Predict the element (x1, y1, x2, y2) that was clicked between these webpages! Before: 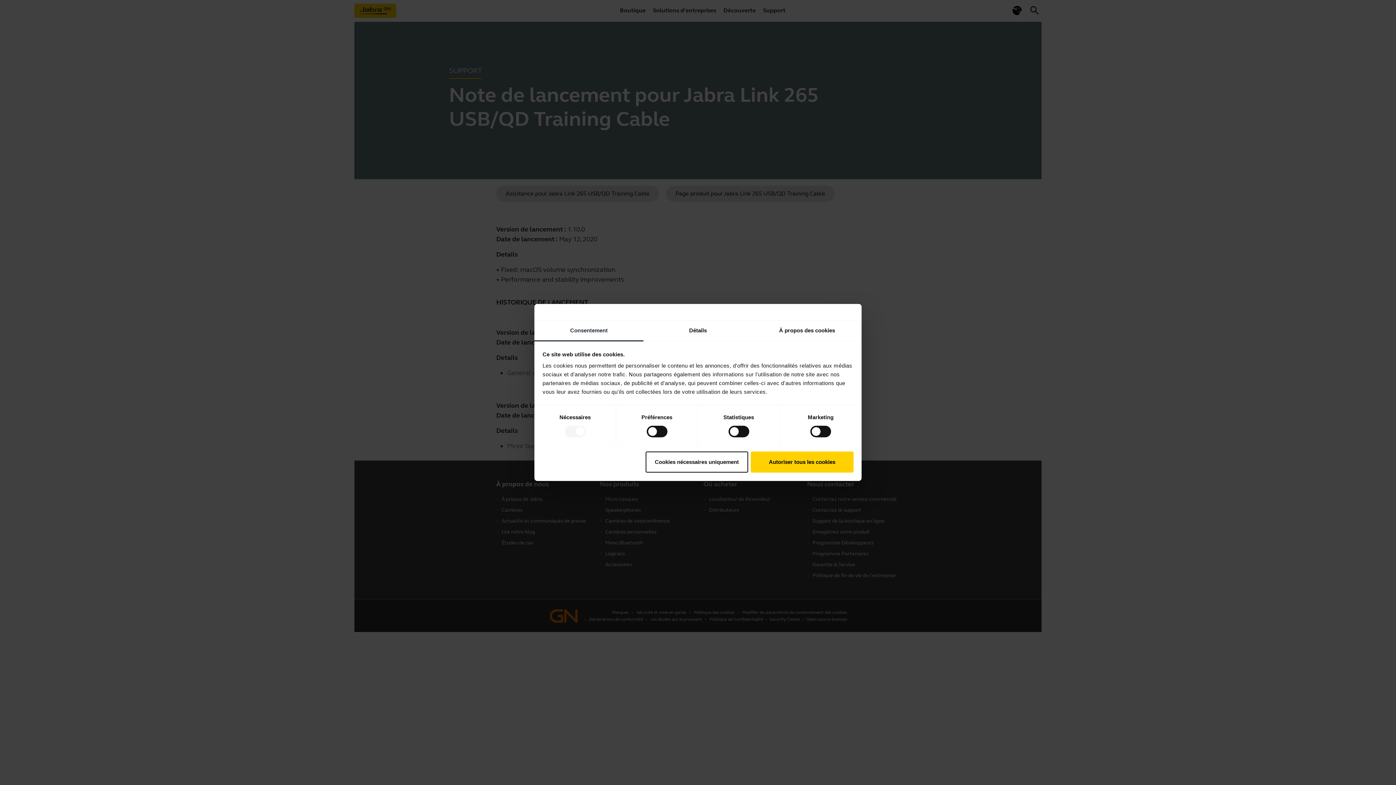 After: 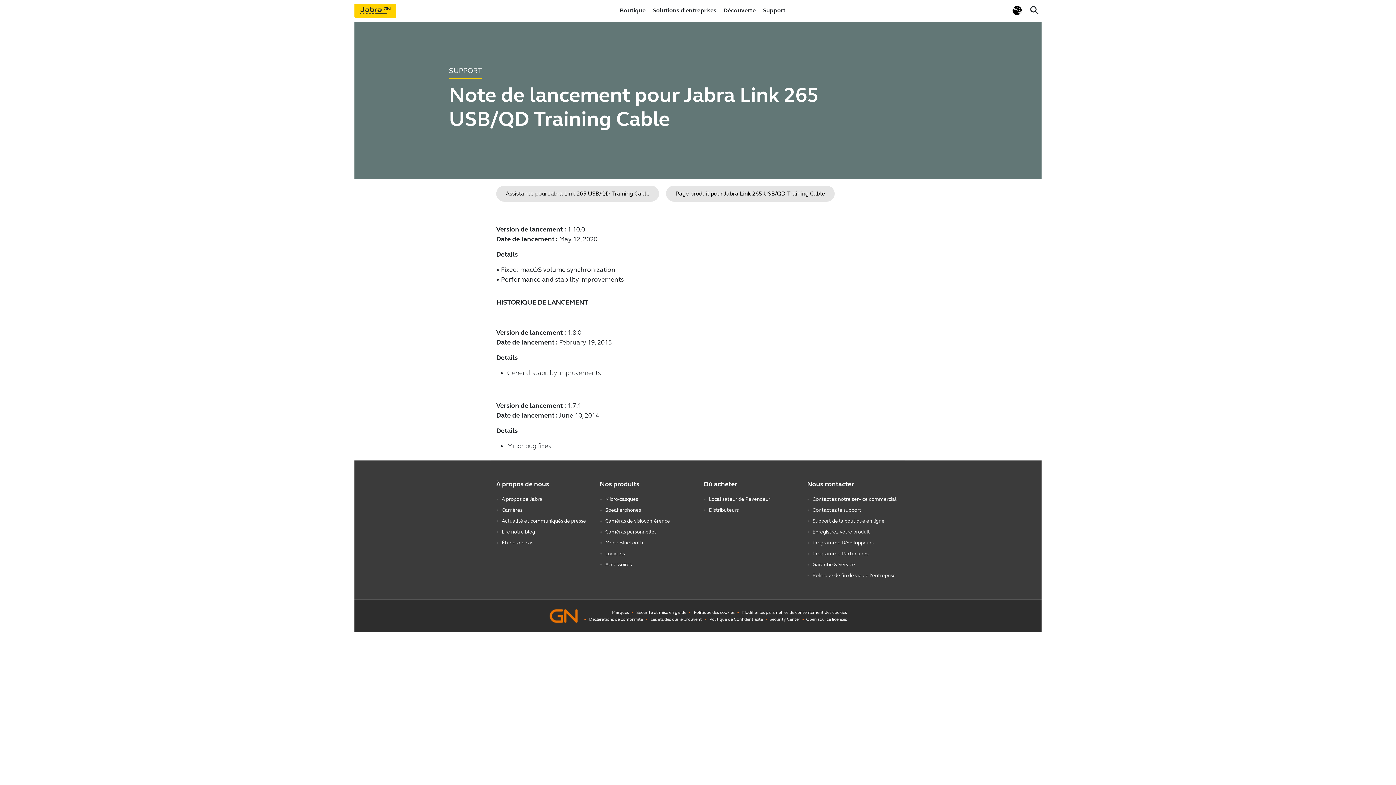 Action: bbox: (751, 451, 853, 472) label: Autoriser tous les cookies